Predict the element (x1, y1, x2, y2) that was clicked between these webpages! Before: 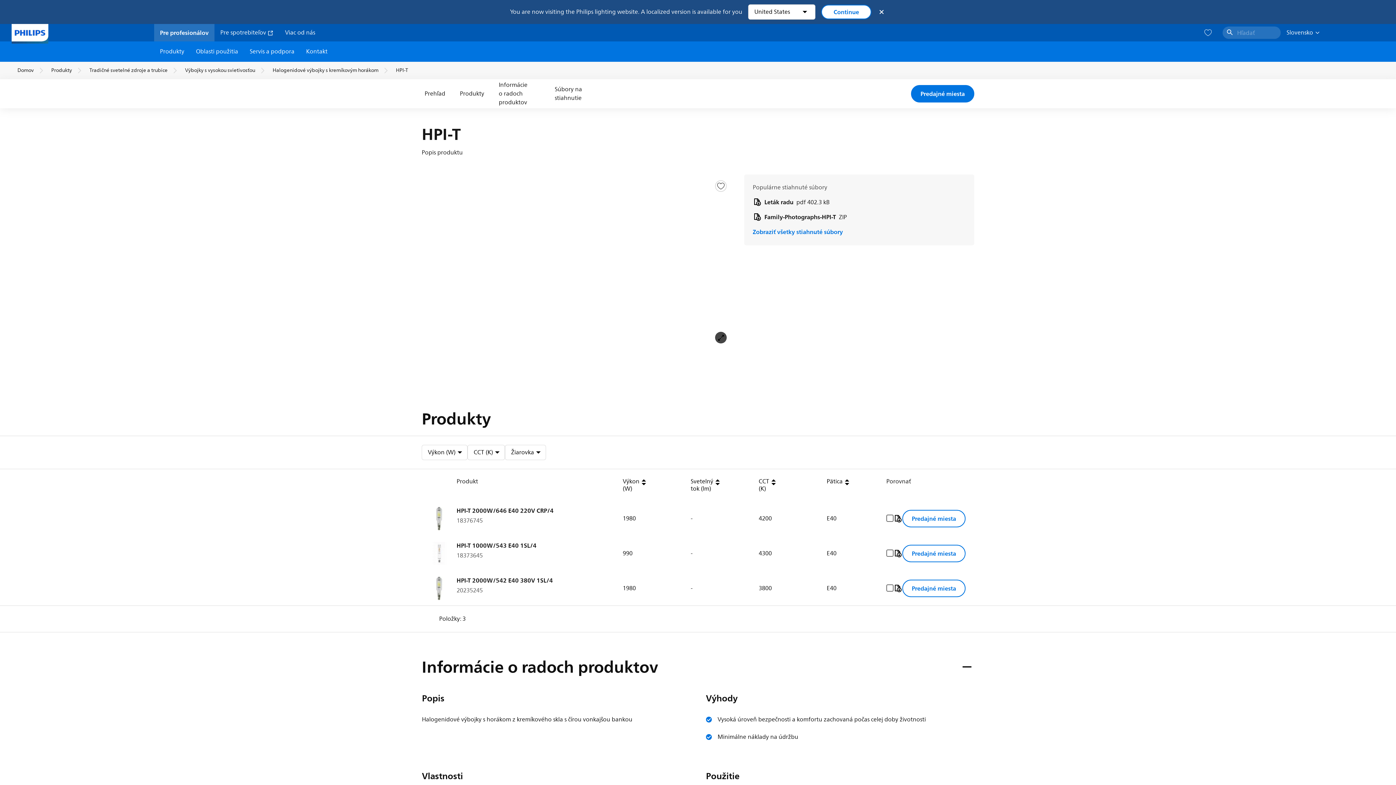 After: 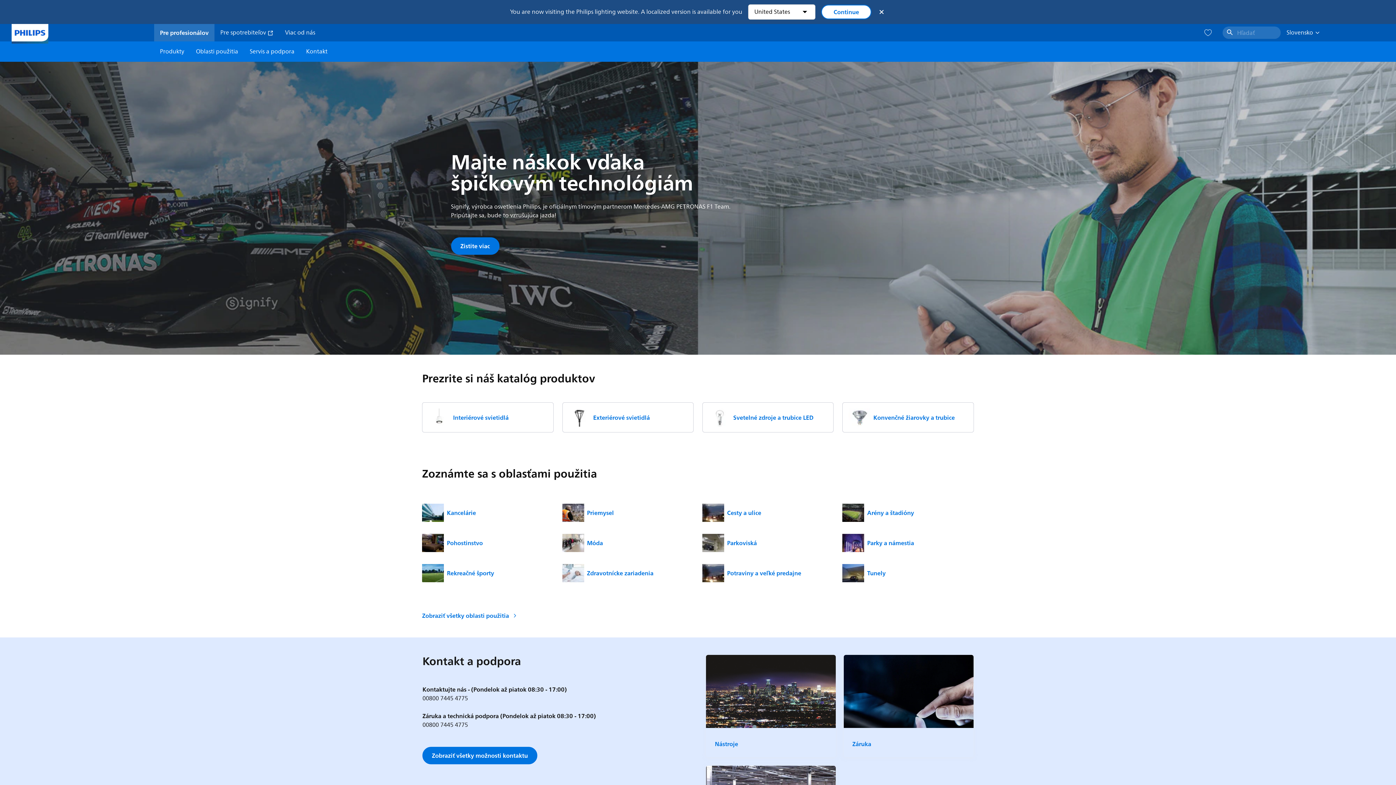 Action: bbox: (11, 24, 48, 41)